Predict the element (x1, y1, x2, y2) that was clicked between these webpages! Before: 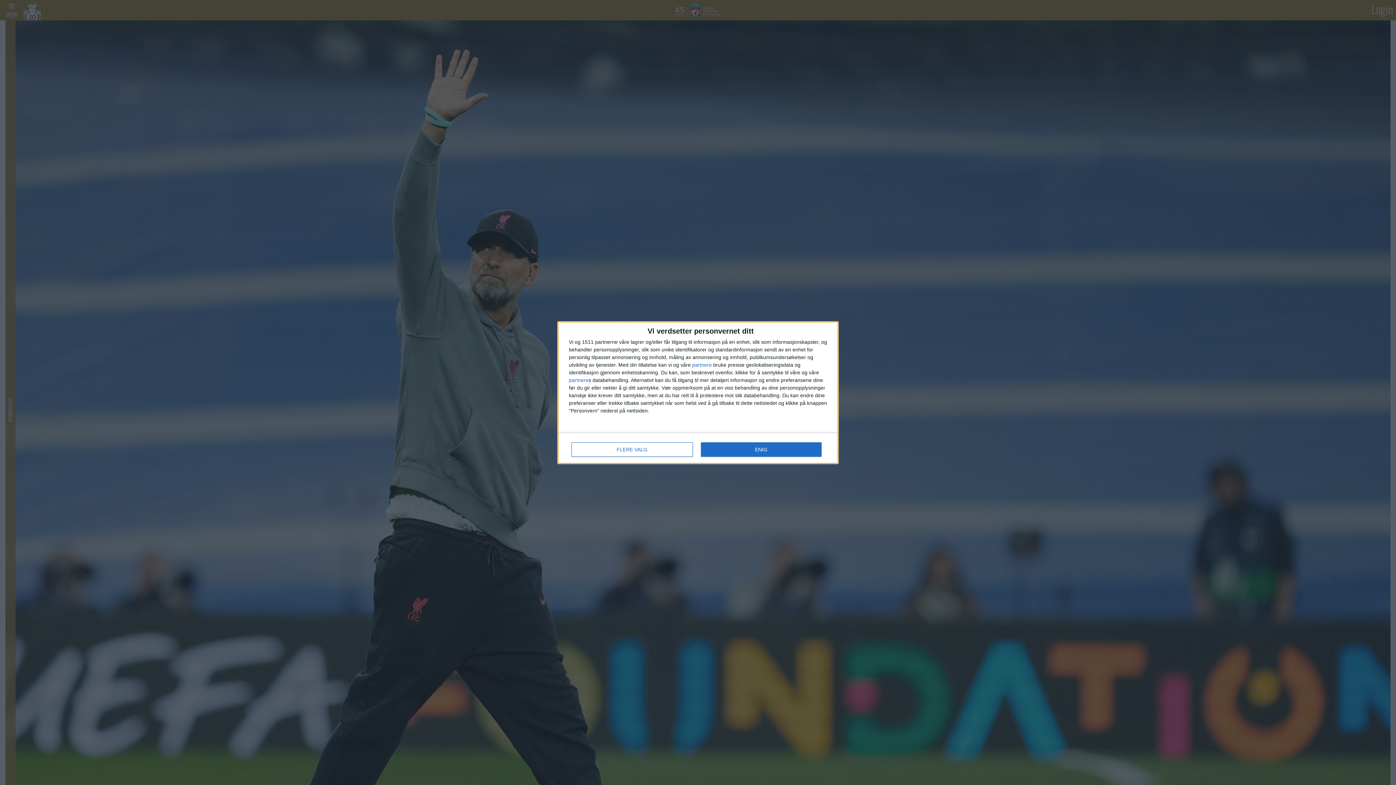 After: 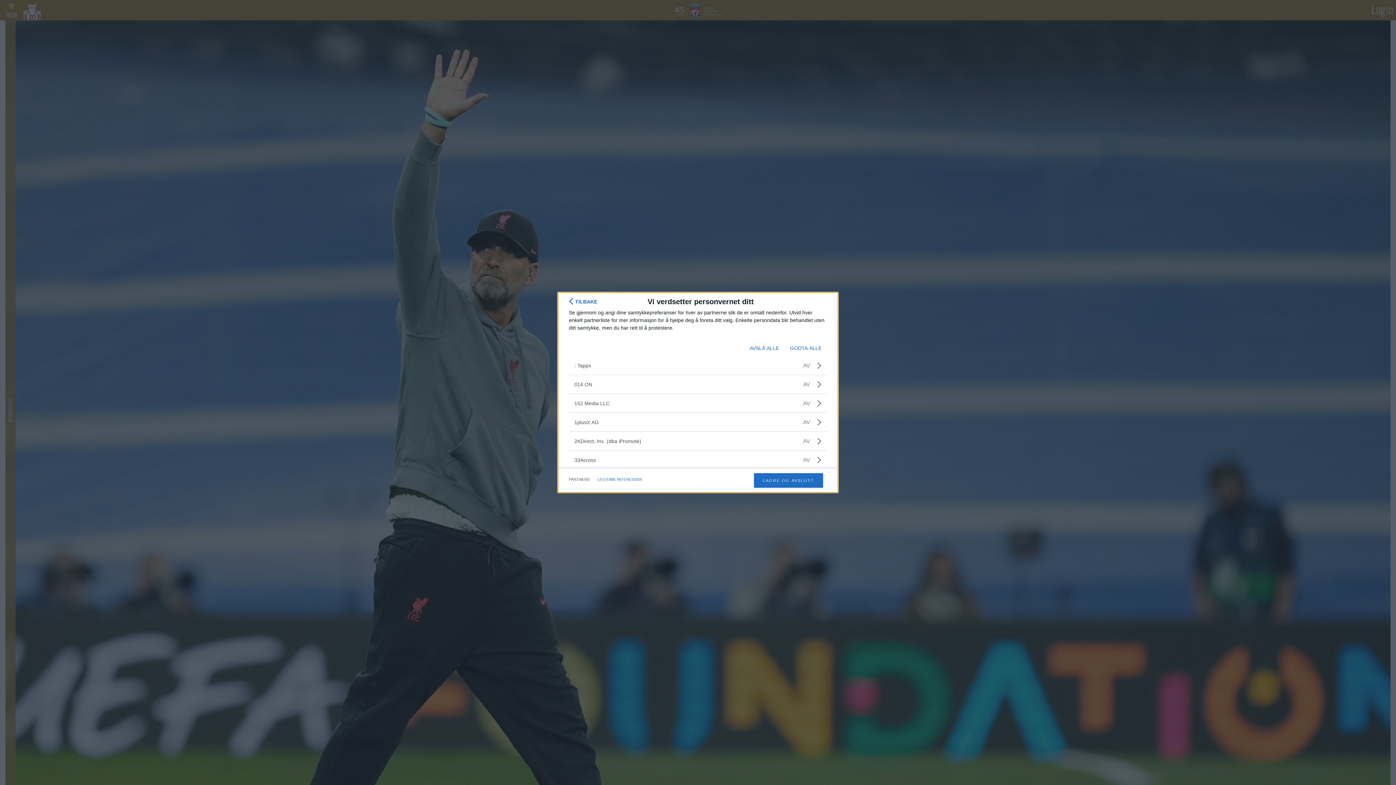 Action: label: partnere bbox: (692, 362, 712, 367)